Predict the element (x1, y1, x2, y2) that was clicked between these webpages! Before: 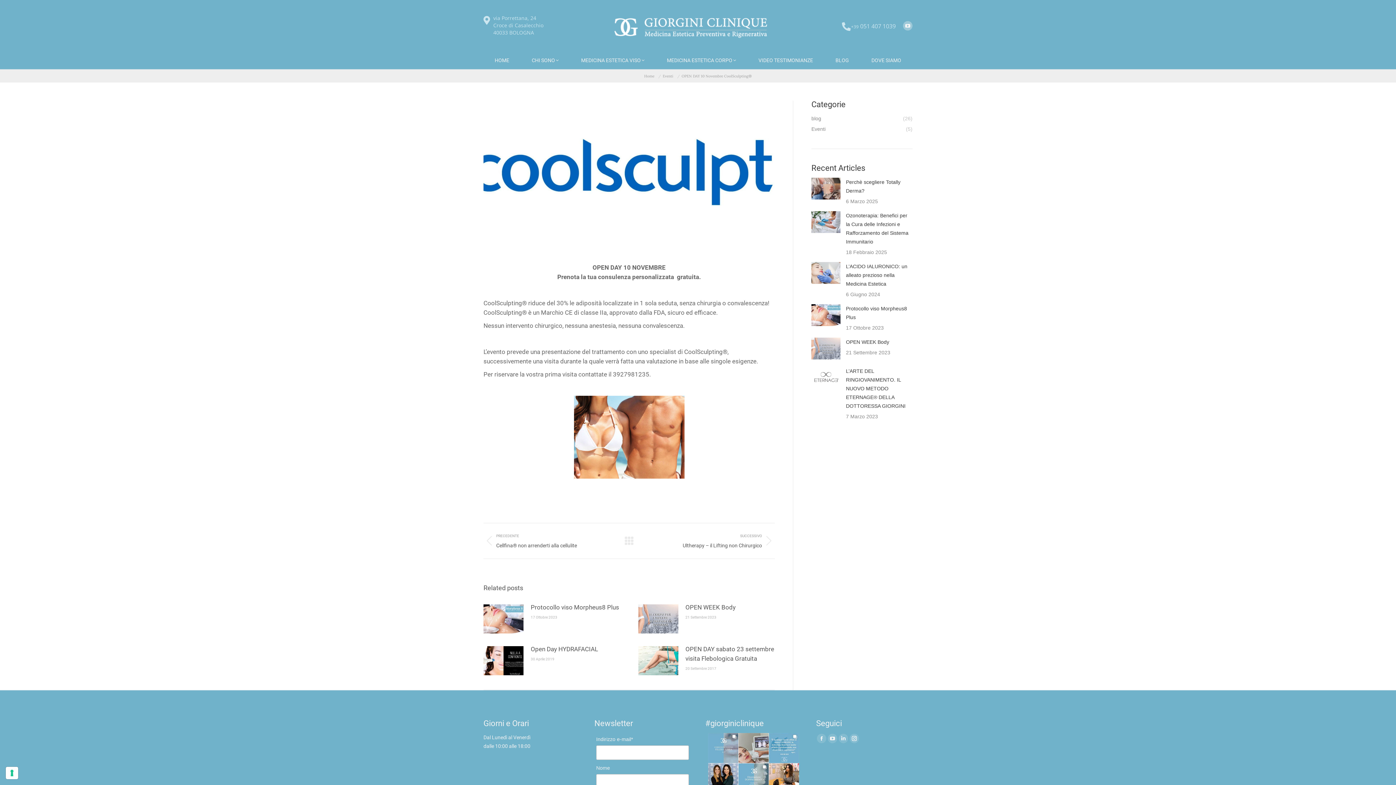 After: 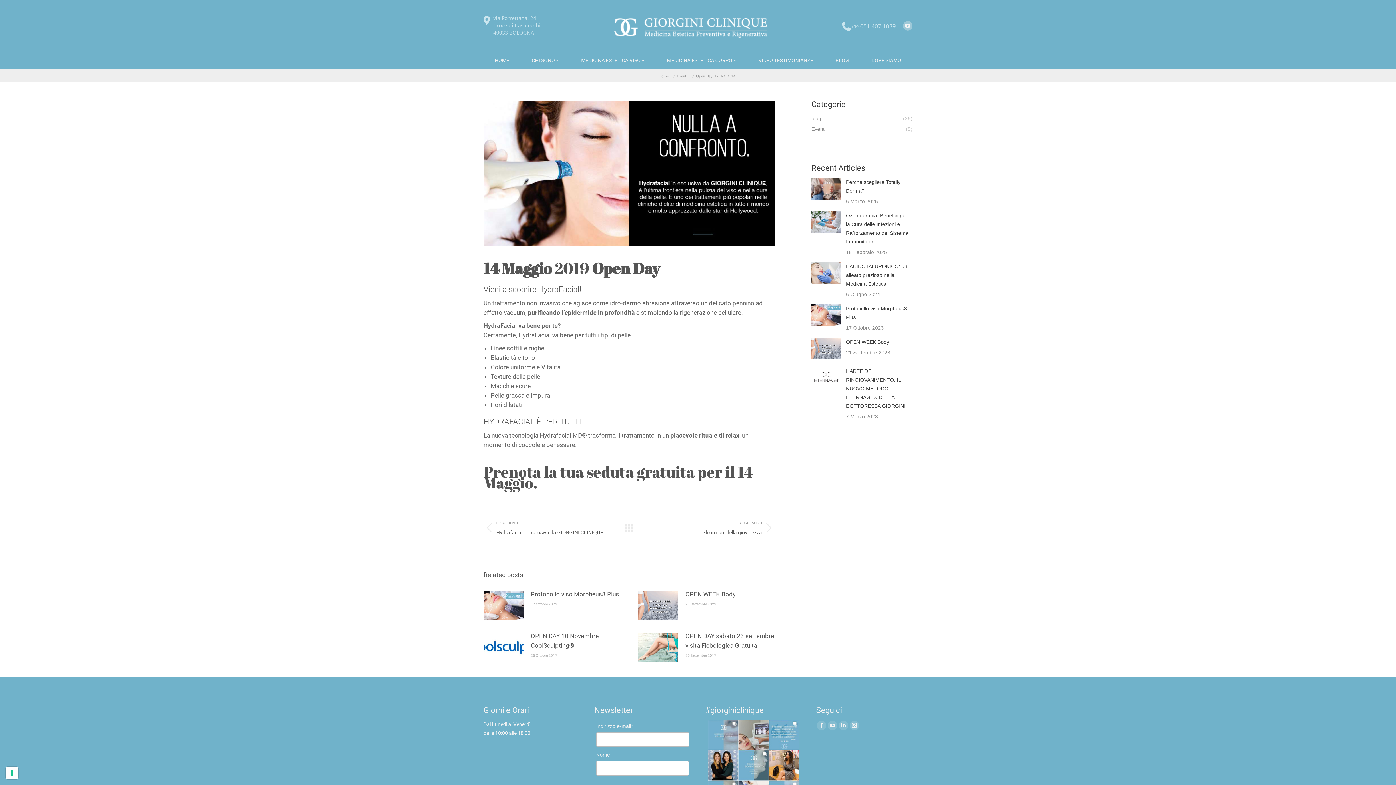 Action: bbox: (530, 644, 598, 654) label: Open Day HYDRAFACIAL